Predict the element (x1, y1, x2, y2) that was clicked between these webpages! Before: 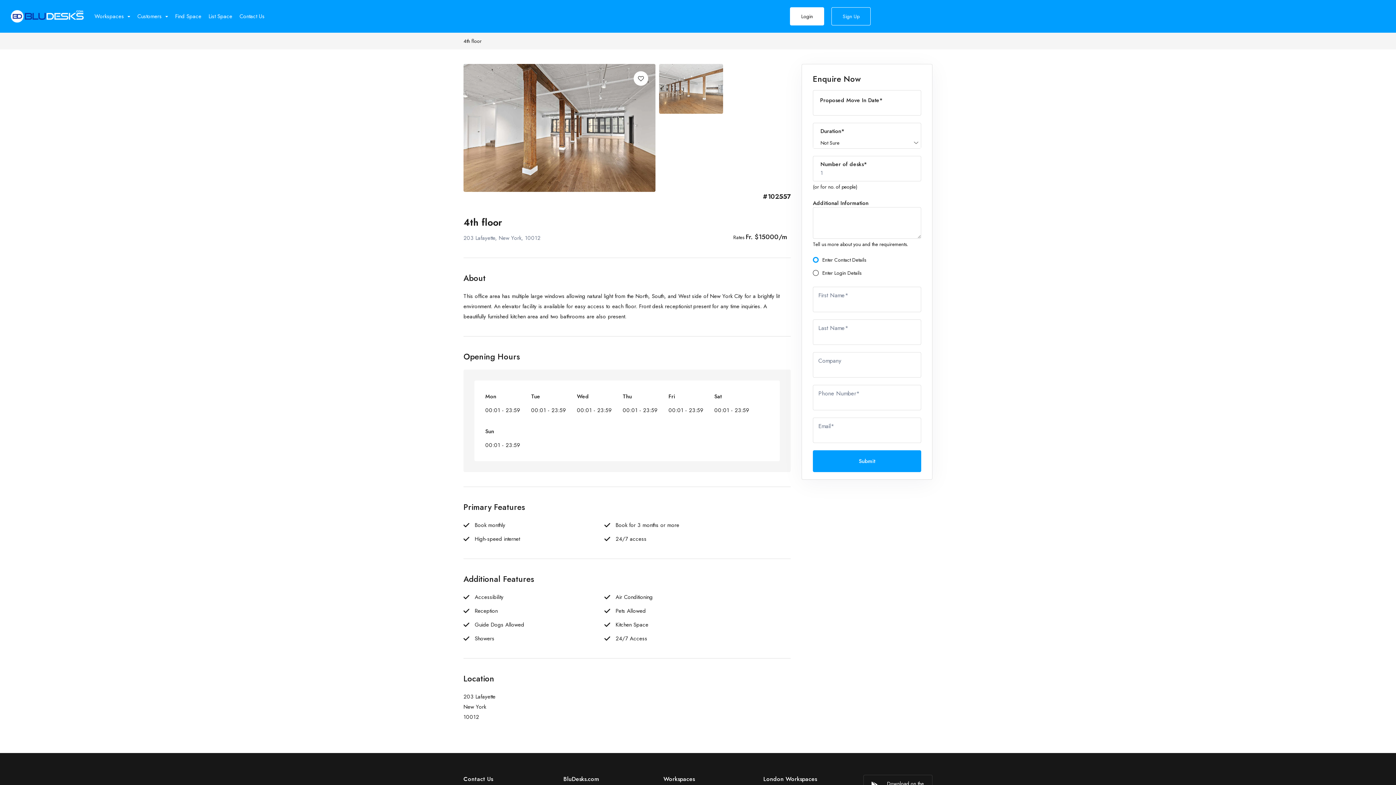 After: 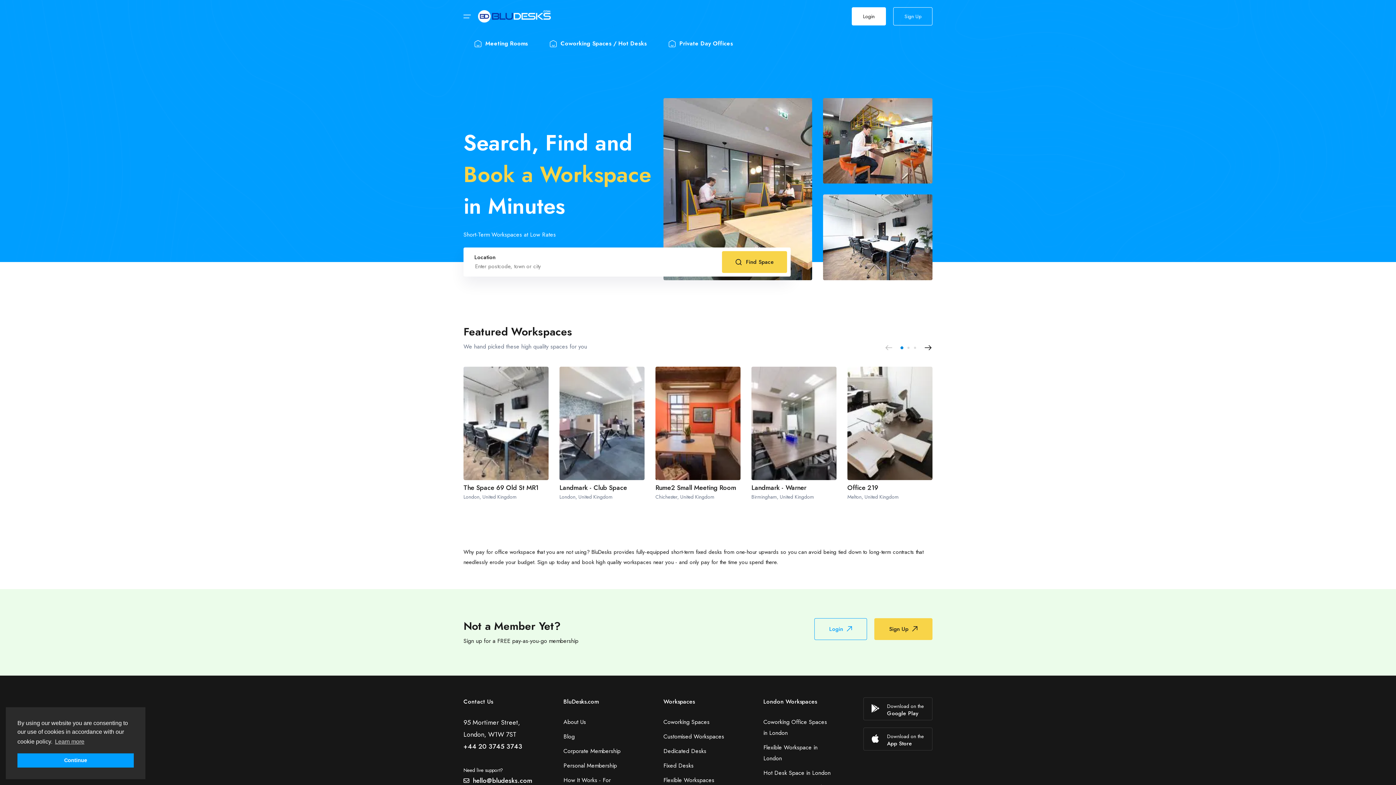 Action: label: Find Space bbox: (171, 11, 205, 21)